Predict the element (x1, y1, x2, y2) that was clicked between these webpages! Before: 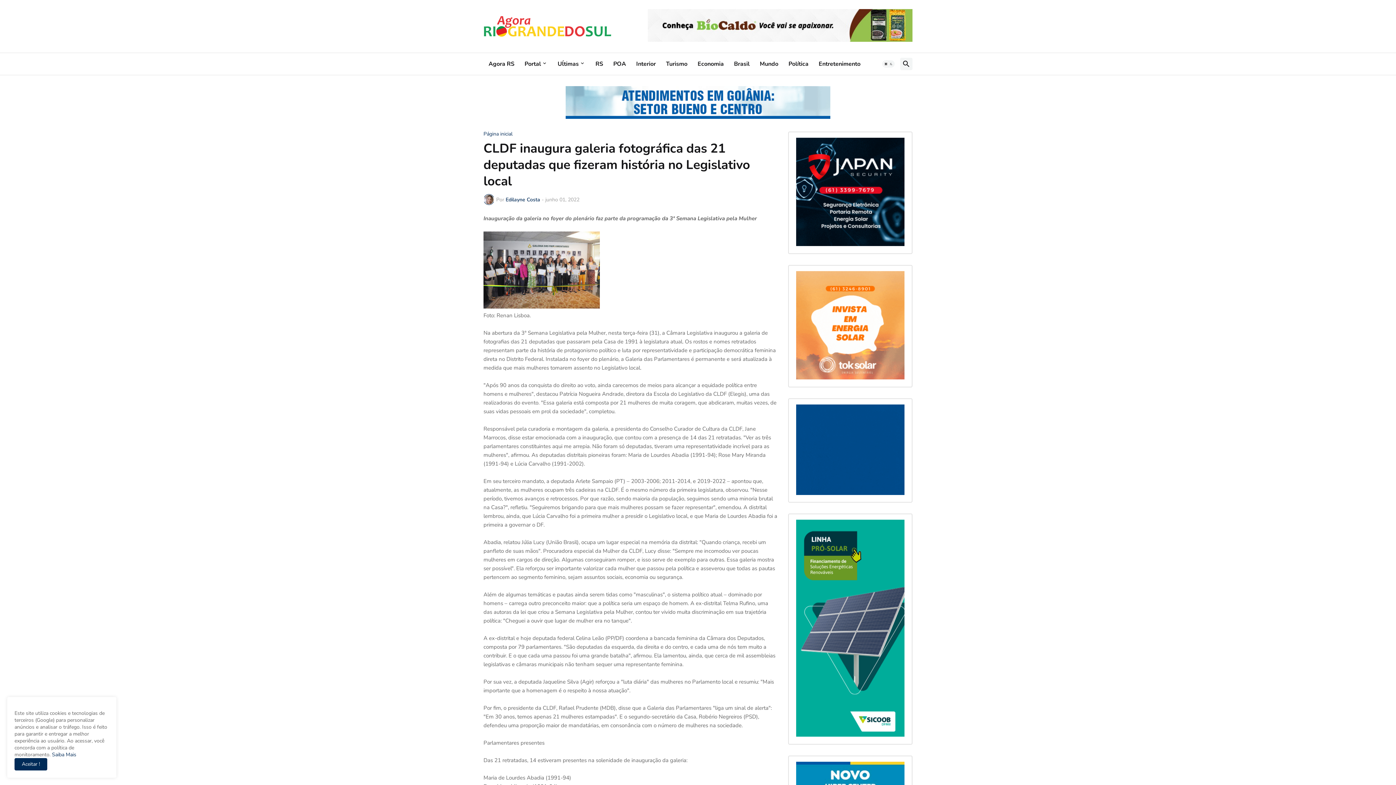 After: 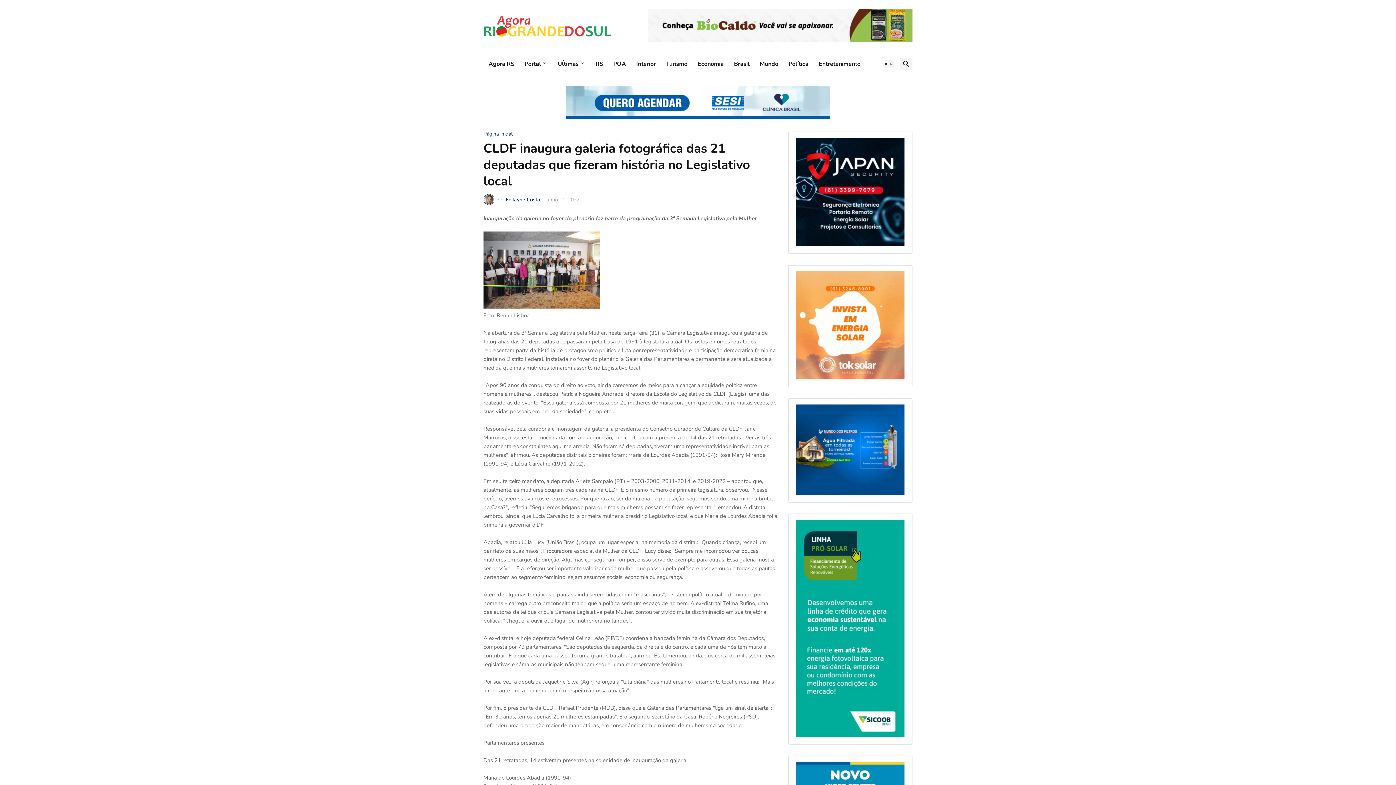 Action: bbox: (14, 758, 47, 770) label: Ok